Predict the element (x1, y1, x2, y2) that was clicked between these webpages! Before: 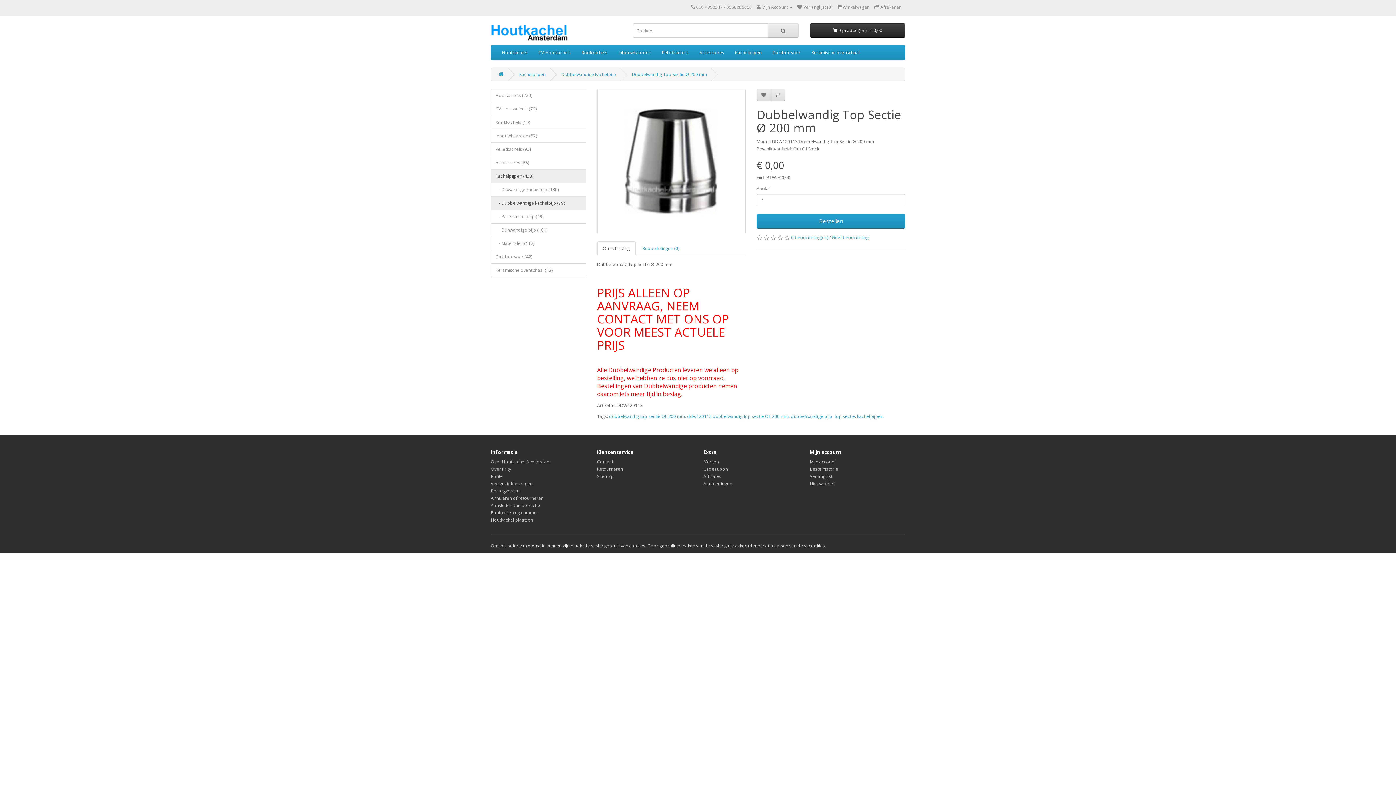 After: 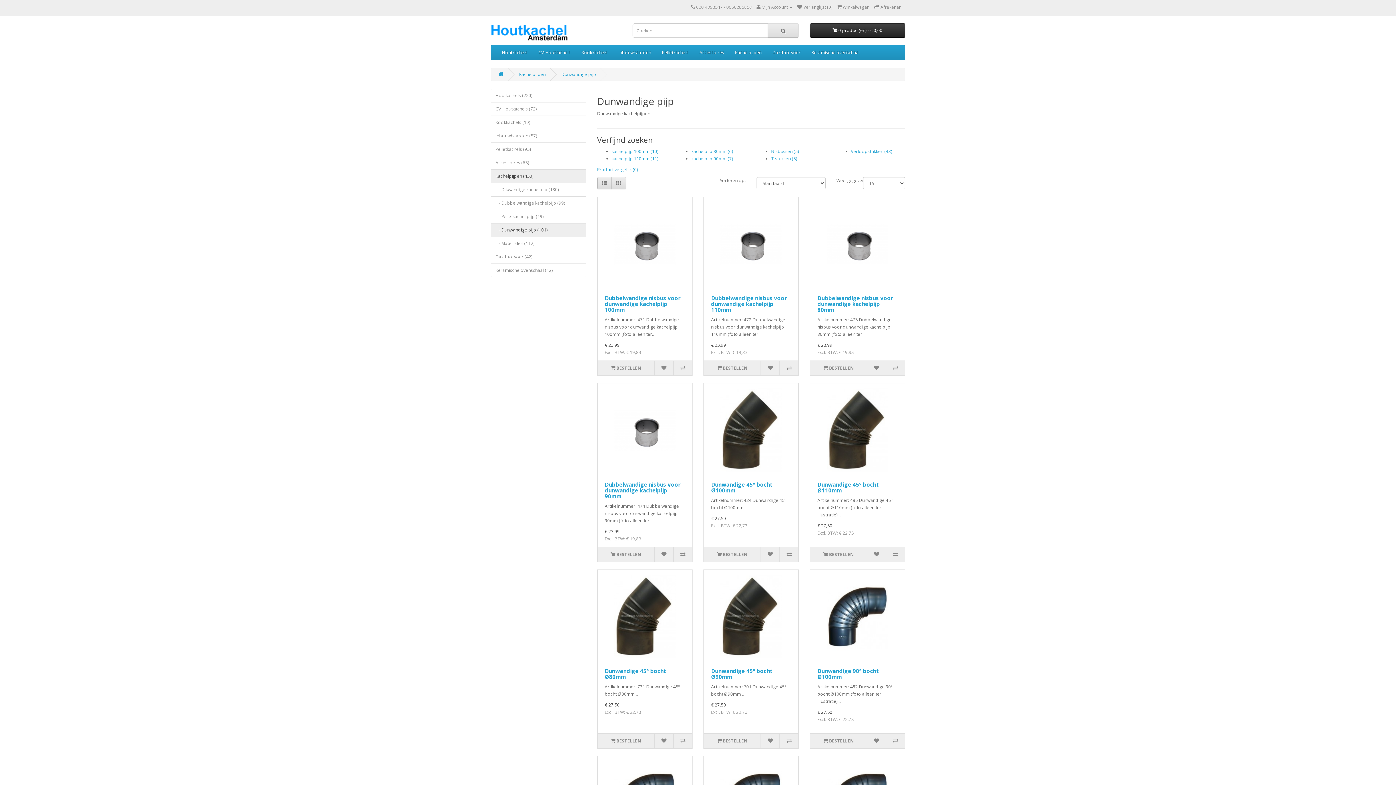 Action: bbox: (490, 223, 586, 237) label:    - Dunwandige pijp (101)